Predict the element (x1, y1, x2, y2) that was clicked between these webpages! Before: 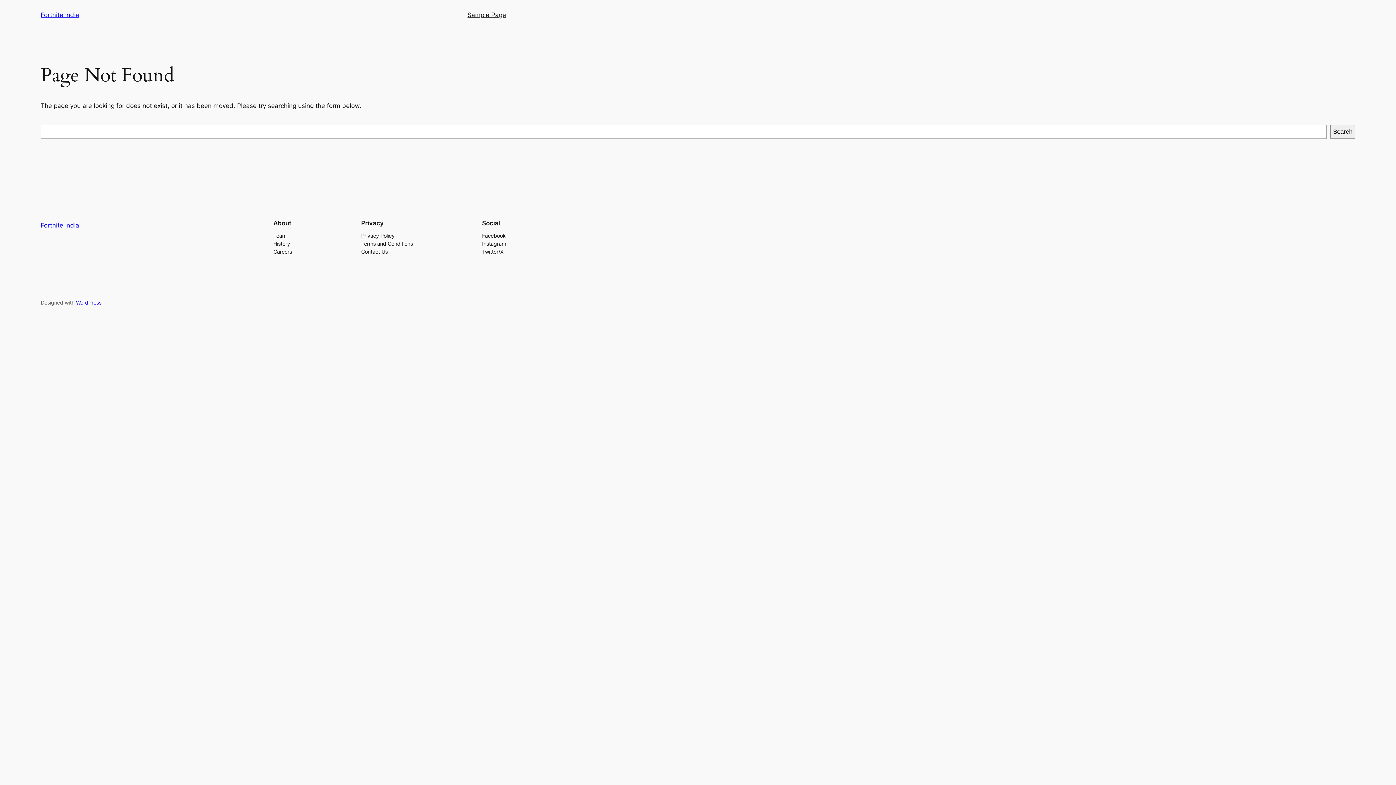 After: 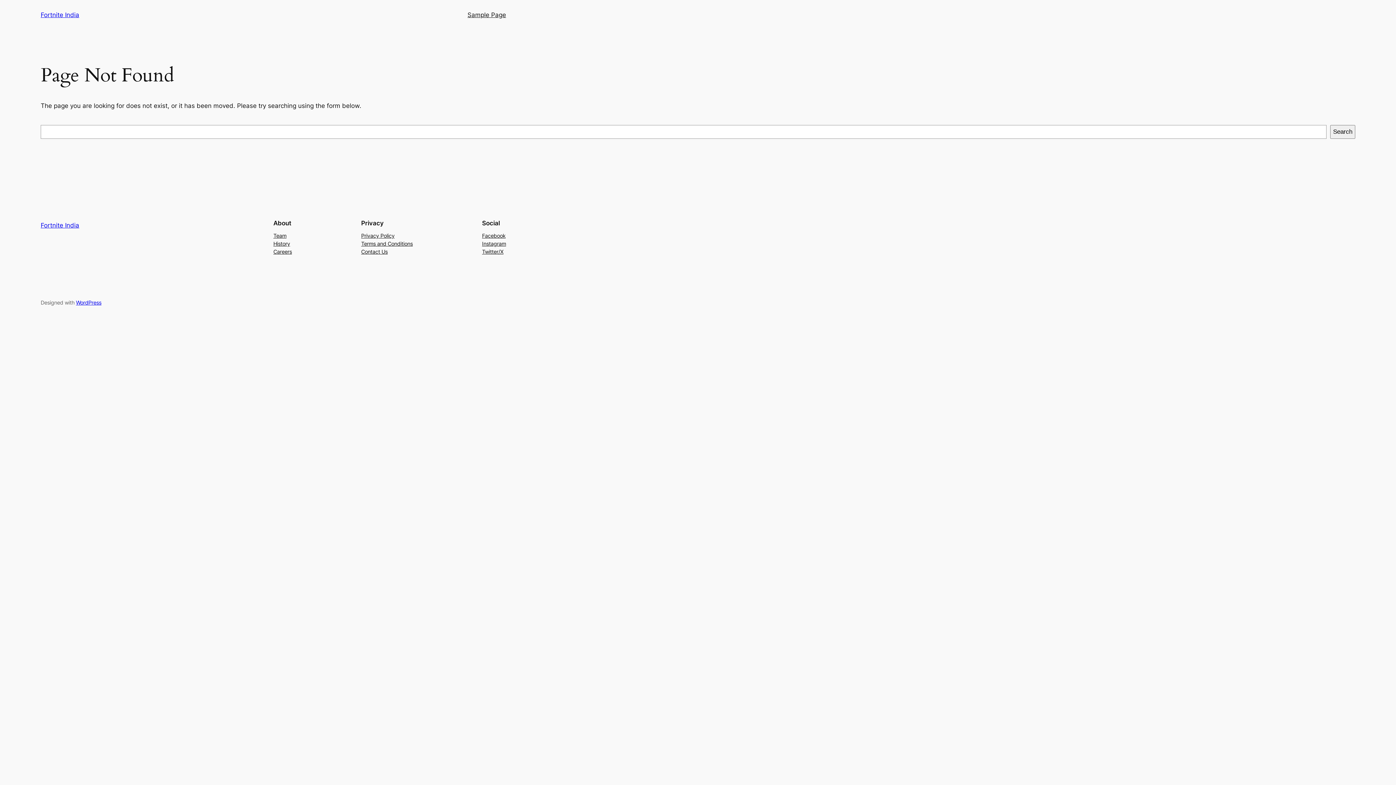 Action: bbox: (273, 239, 290, 247) label: History